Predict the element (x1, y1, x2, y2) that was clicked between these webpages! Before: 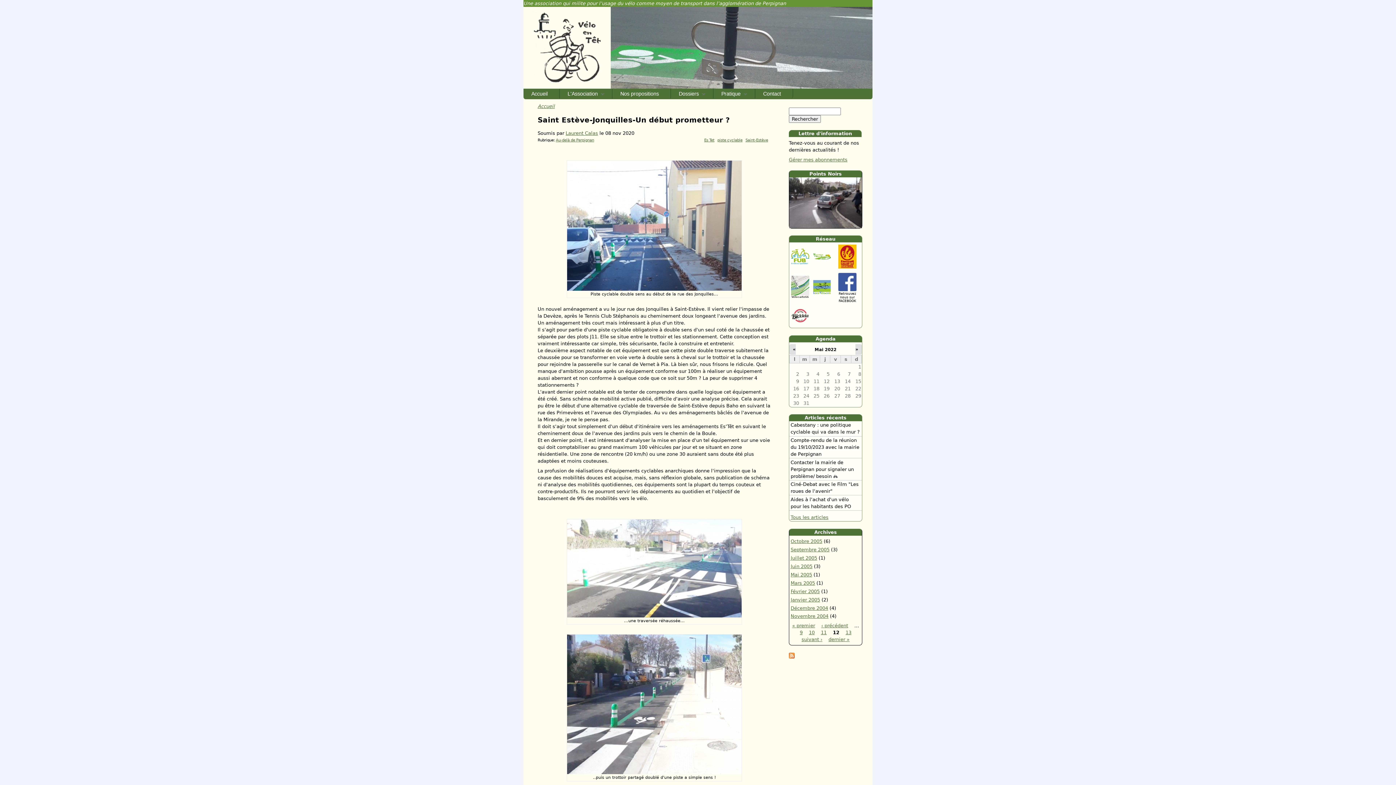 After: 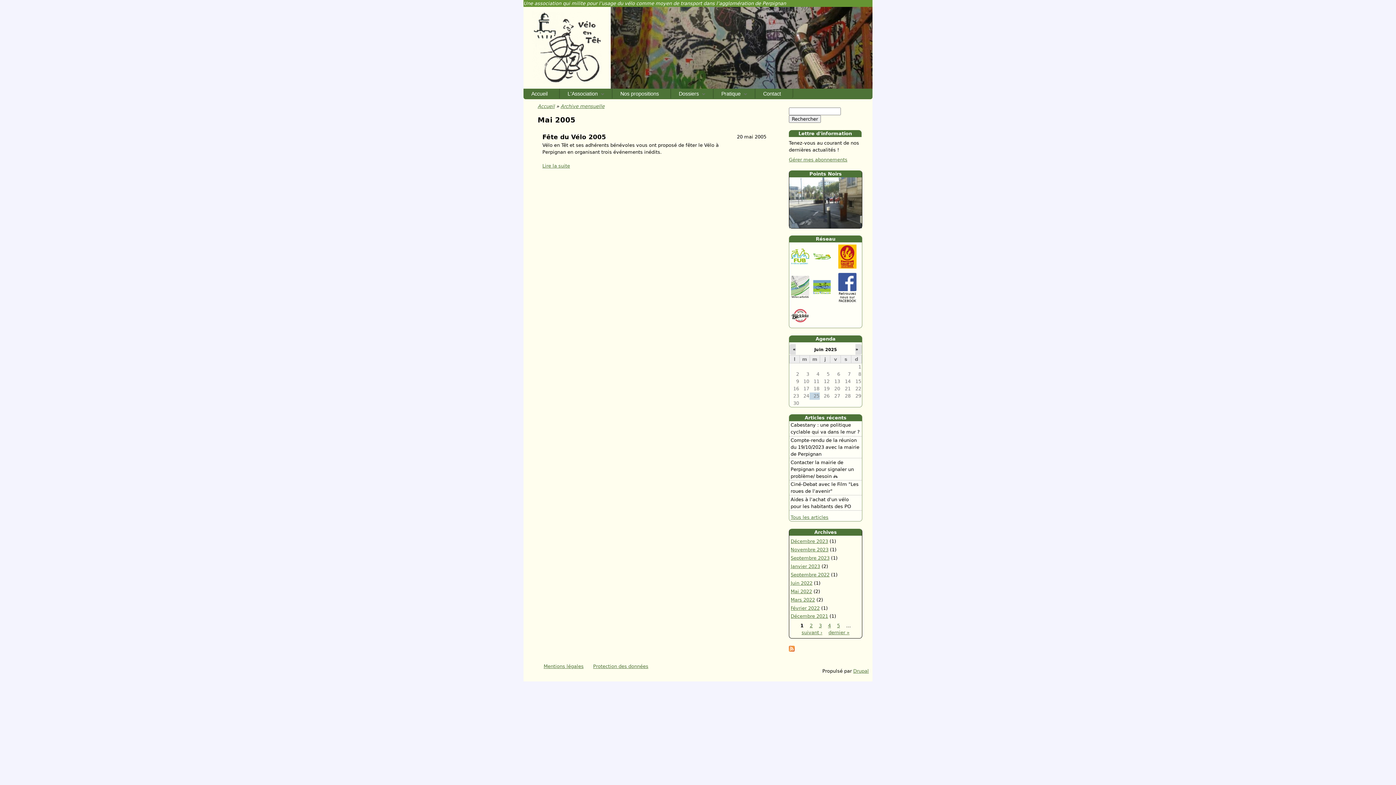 Action: bbox: (790, 572, 812, 577) label: Mai 2005